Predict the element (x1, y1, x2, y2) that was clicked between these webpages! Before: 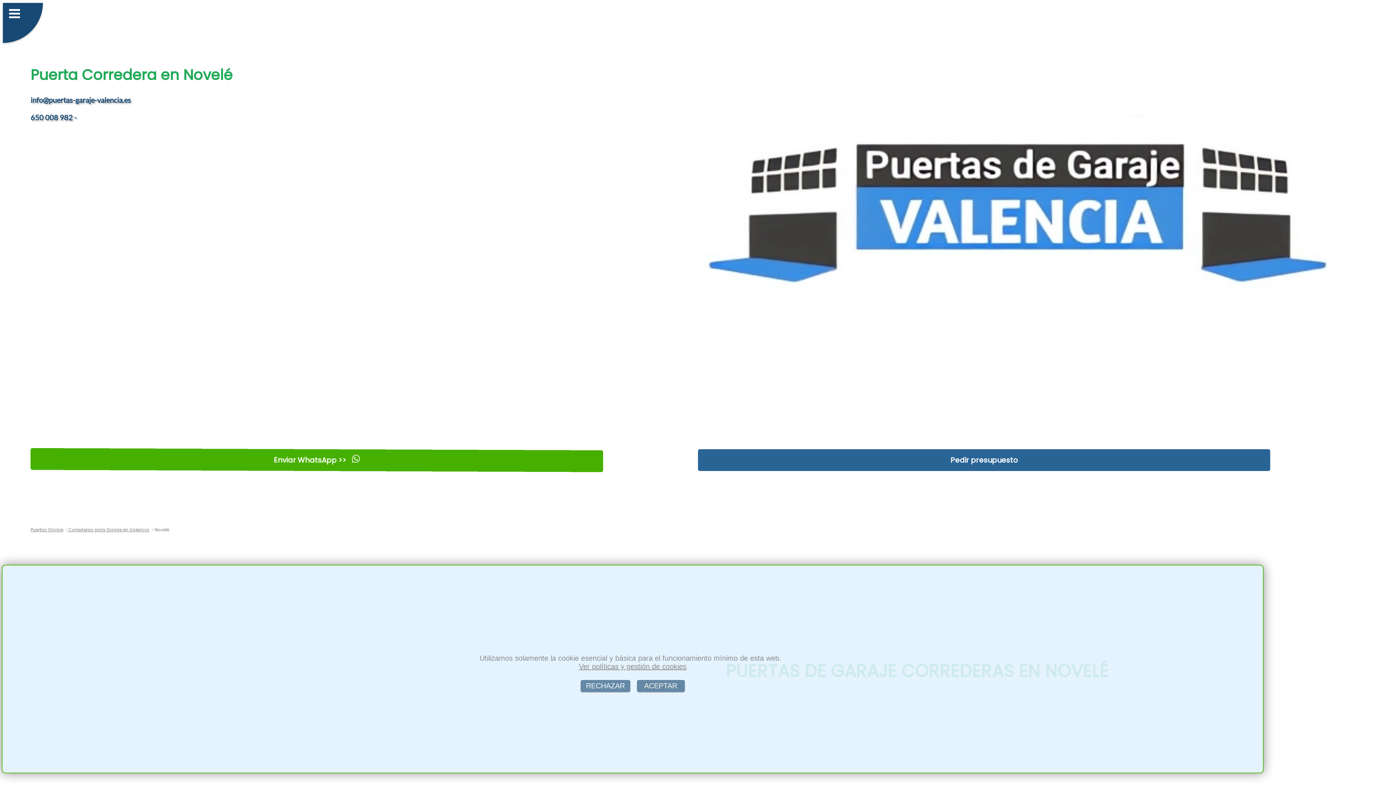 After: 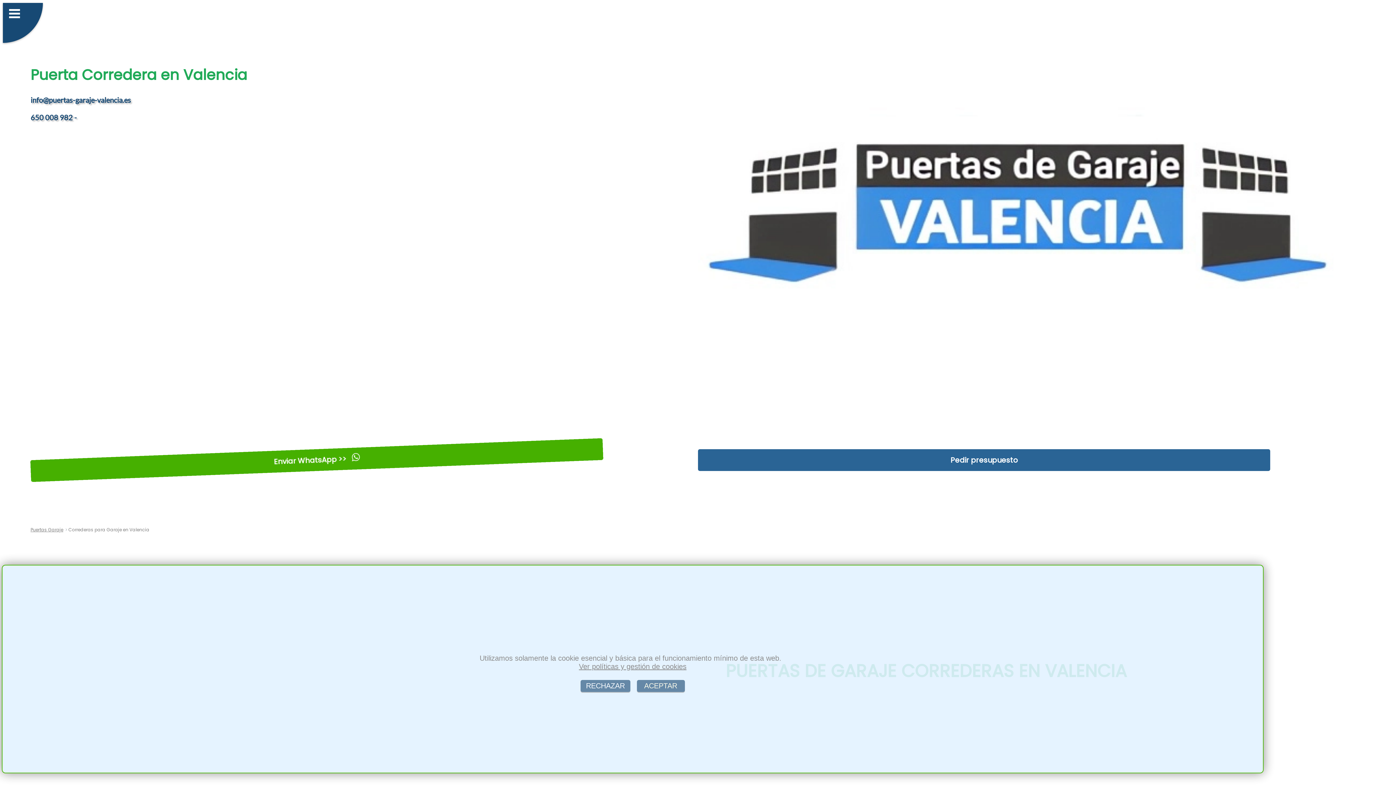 Action: bbox: (67, 527, 149, 533) label:  Correderas para Garaje en Valencia